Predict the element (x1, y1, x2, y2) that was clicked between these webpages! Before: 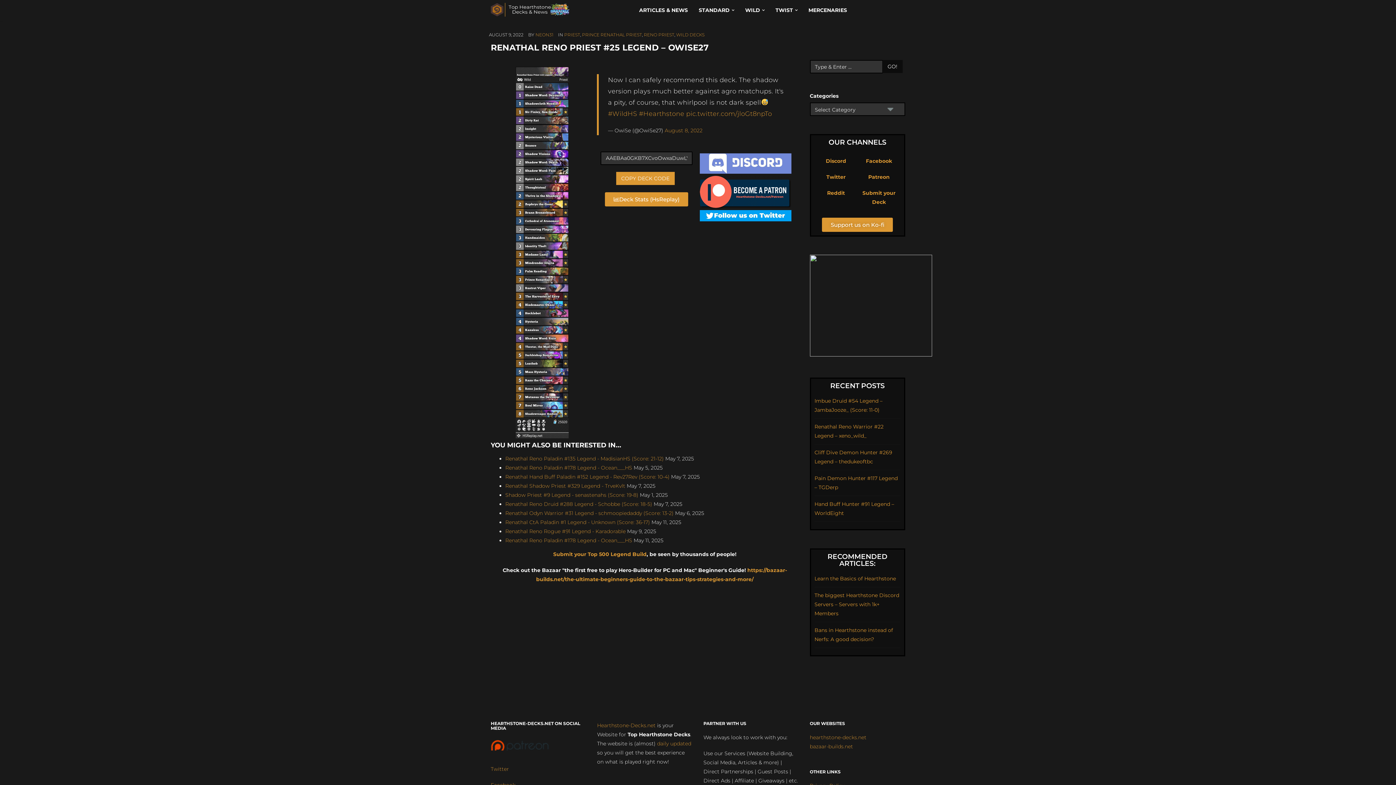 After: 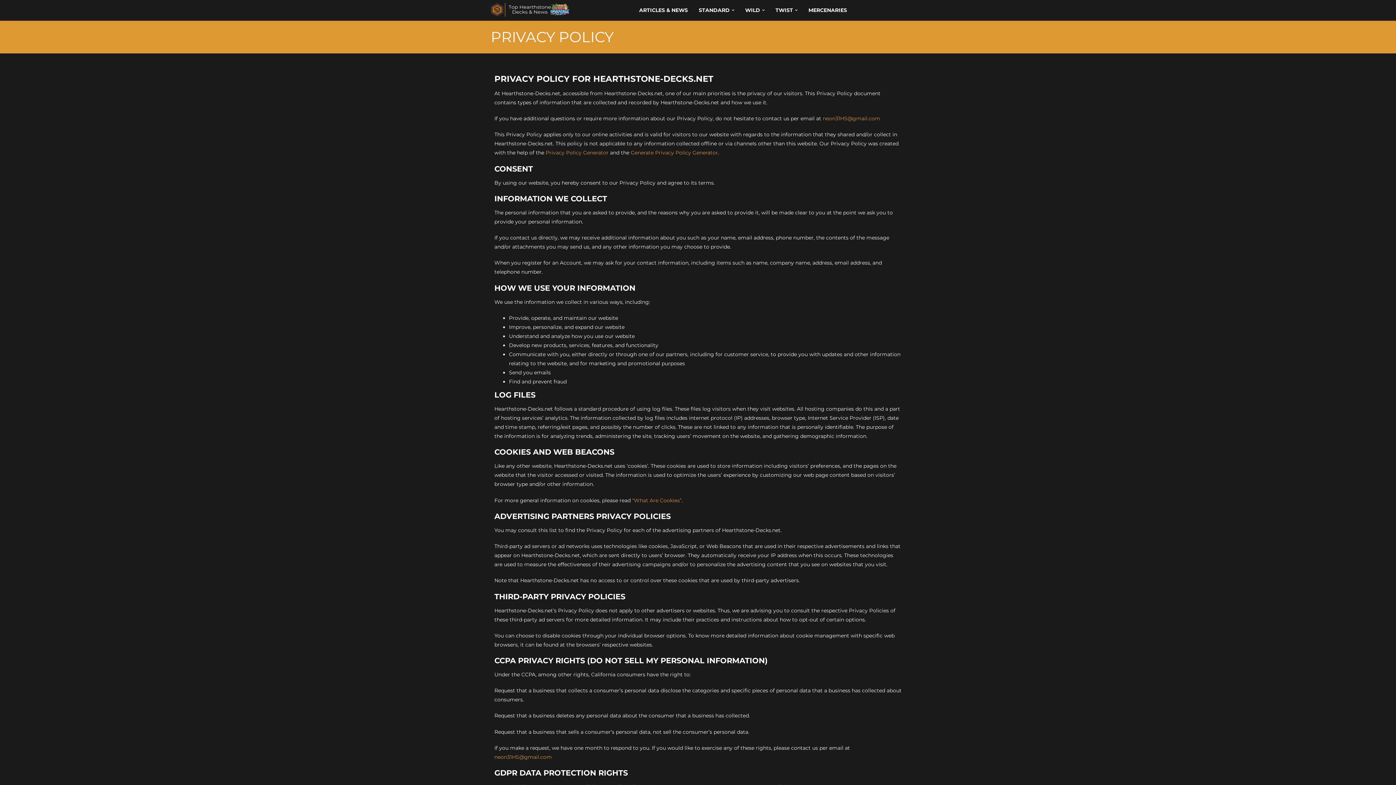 Action: bbox: (810, 699, 844, 705) label: Privacy Policy